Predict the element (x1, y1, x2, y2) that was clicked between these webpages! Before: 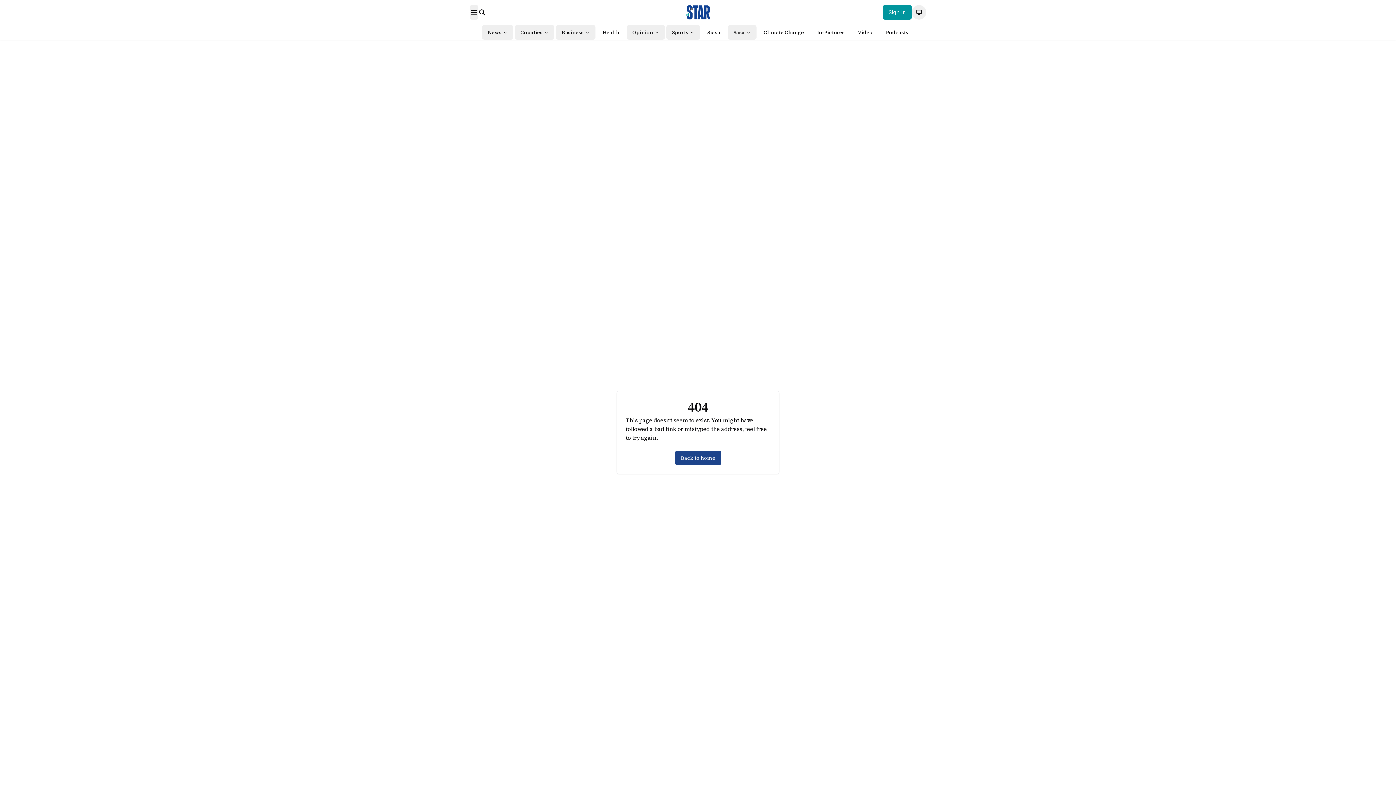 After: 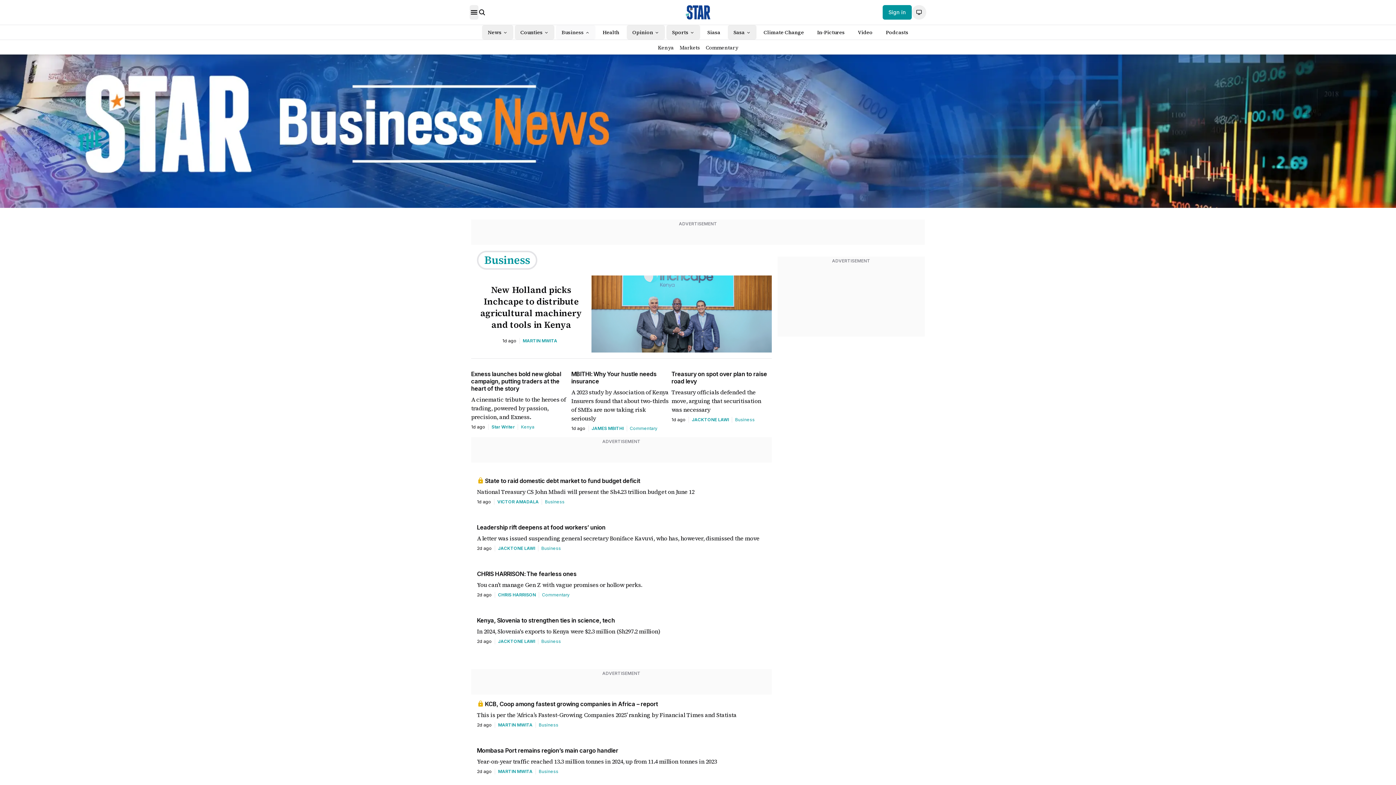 Action: bbox: (561, 28, 583, 36) label: Business